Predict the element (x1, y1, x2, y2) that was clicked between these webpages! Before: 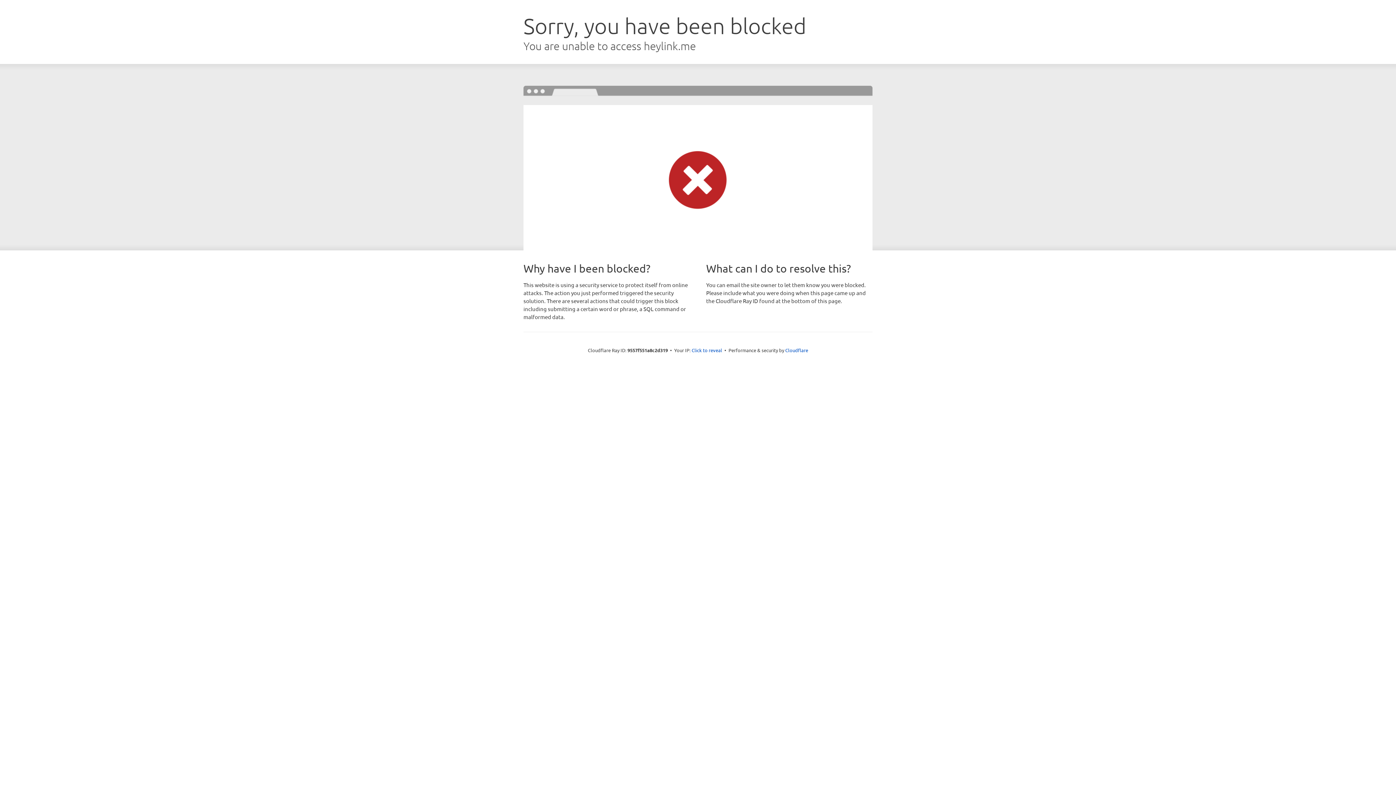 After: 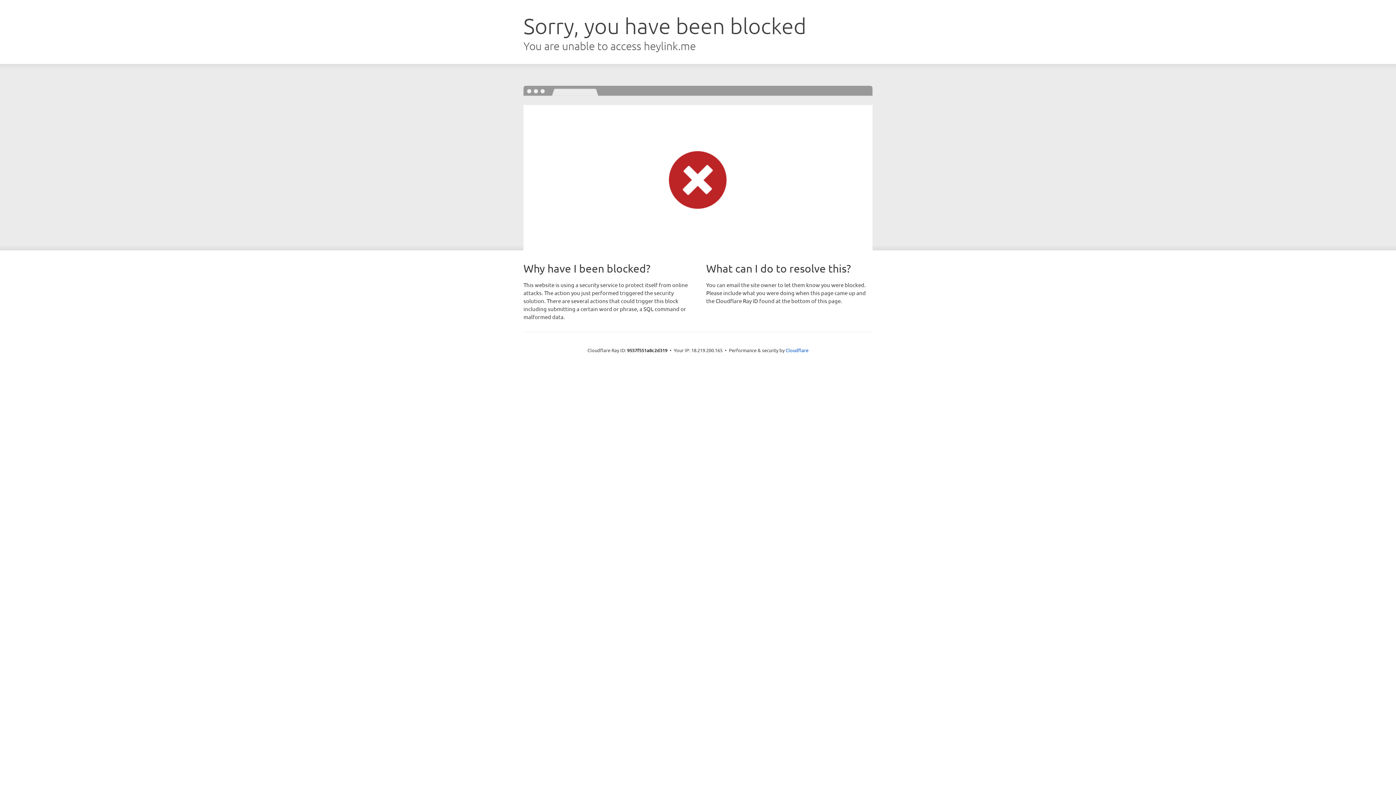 Action: label: Click to reveal bbox: (691, 346, 722, 353)